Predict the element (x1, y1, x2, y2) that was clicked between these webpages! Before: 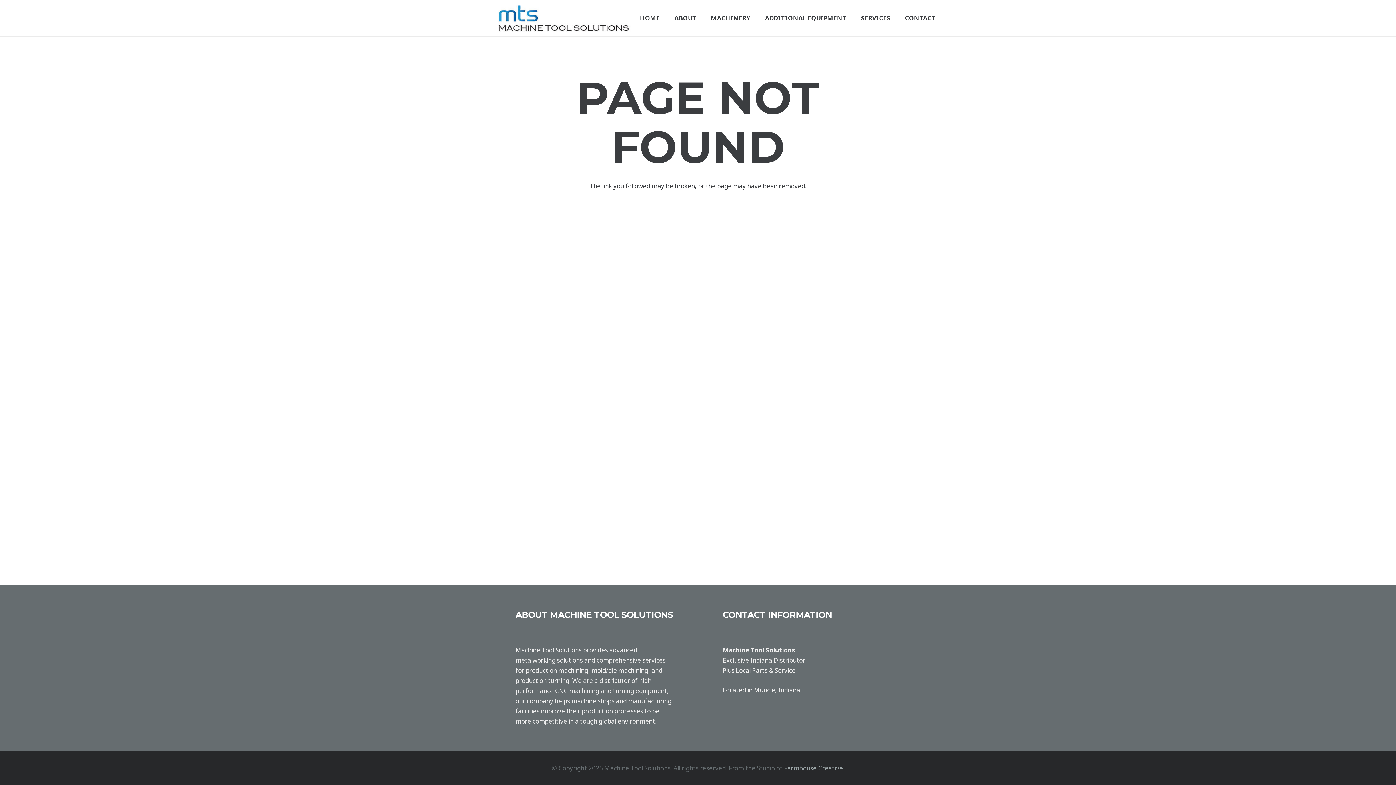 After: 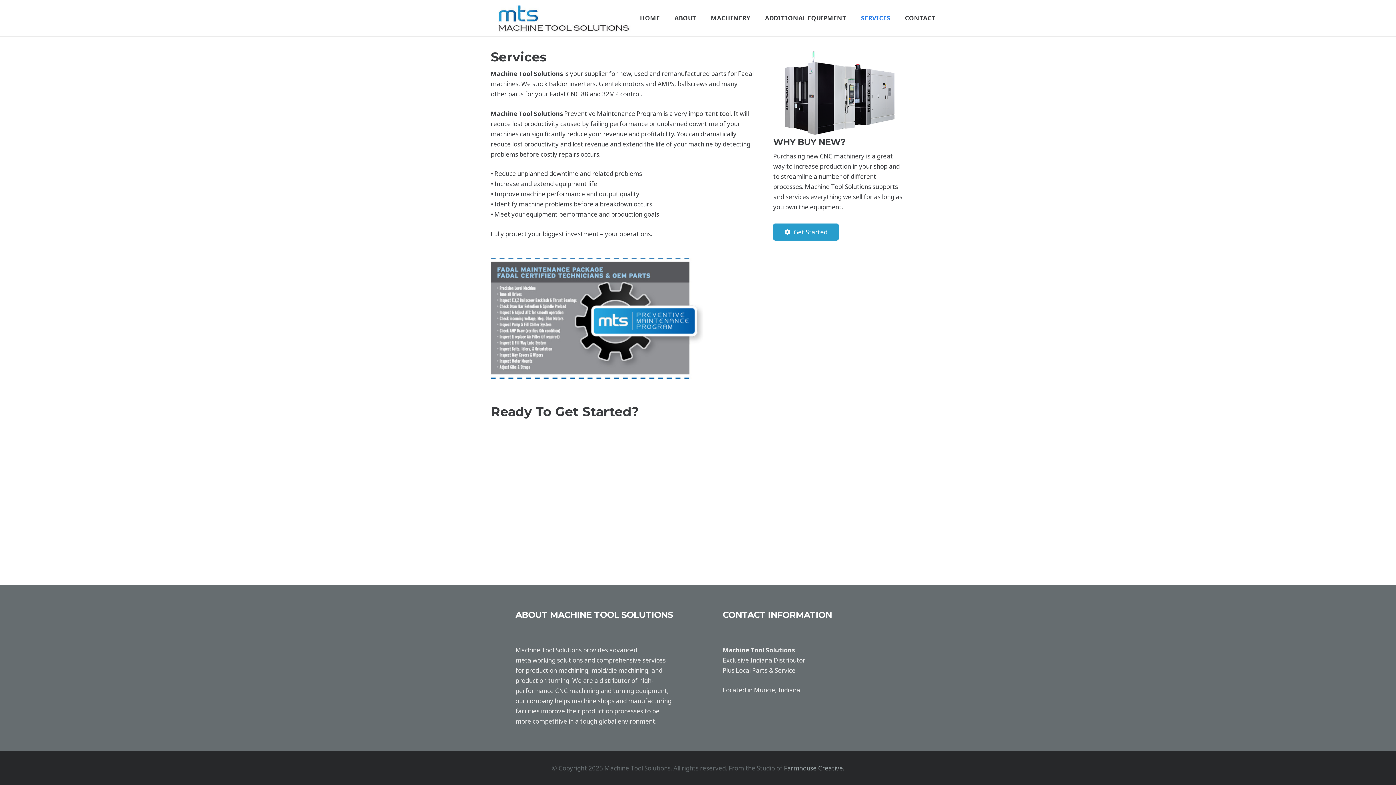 Action: label: SERVICES bbox: (853, 0, 897, 36)